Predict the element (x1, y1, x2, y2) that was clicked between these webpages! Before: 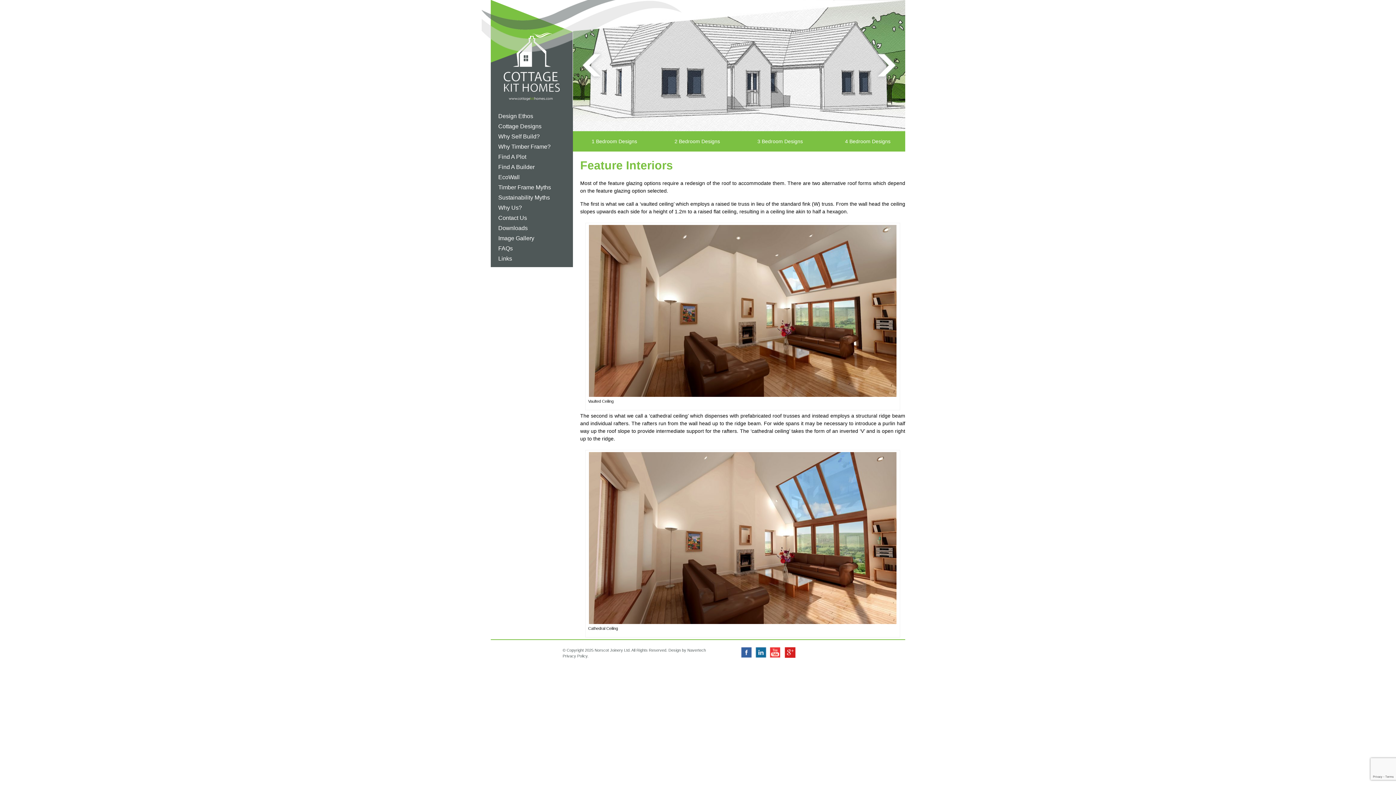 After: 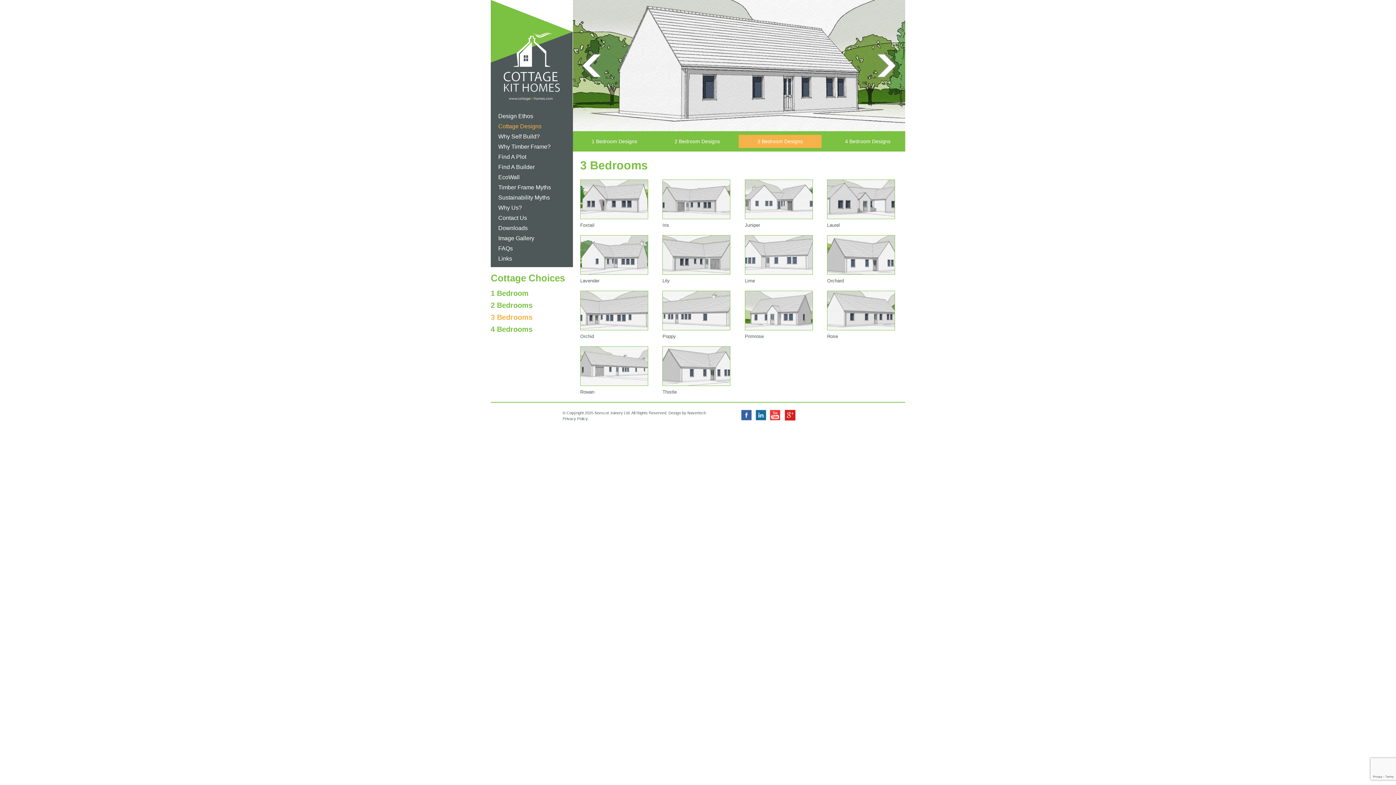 Action: label: 3 Bedroom Designs bbox: (738, 134, 821, 147)